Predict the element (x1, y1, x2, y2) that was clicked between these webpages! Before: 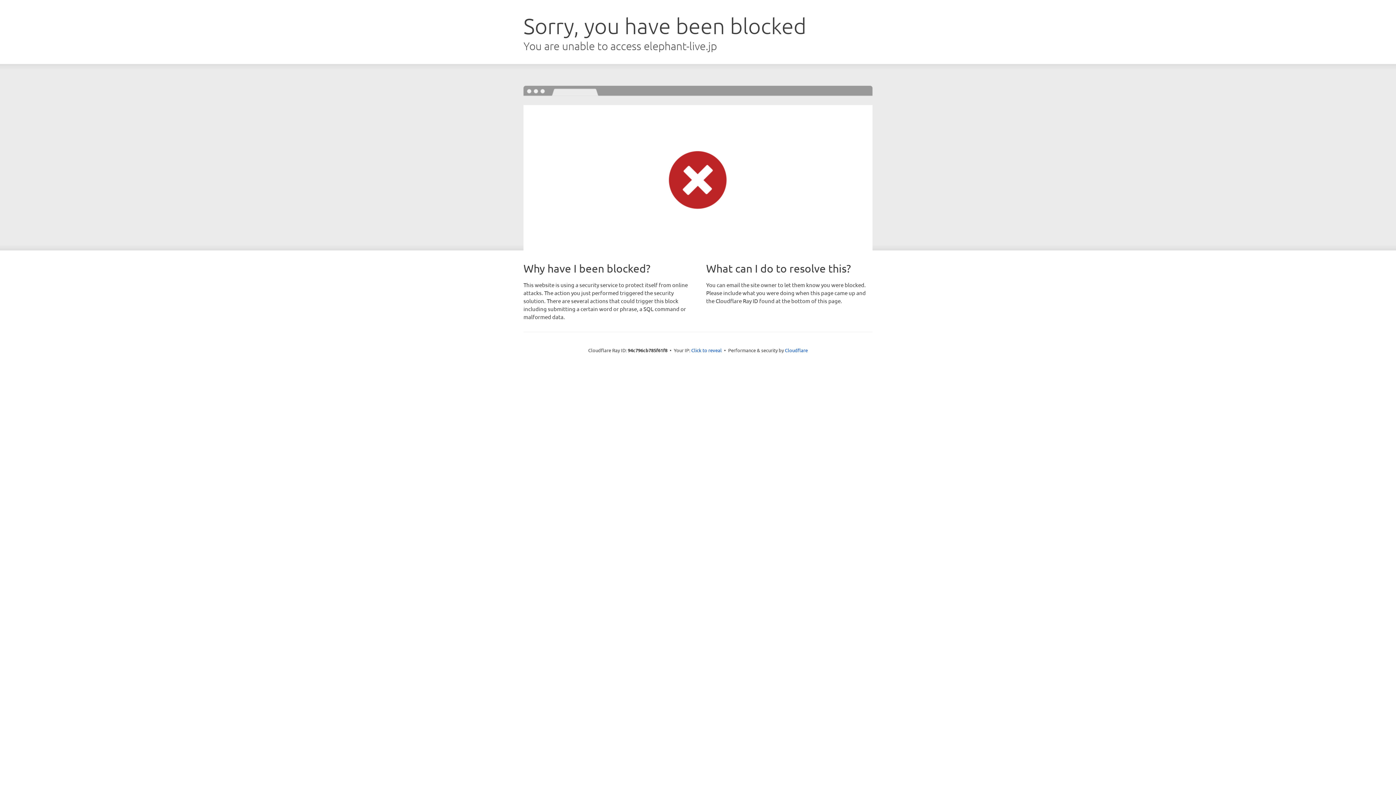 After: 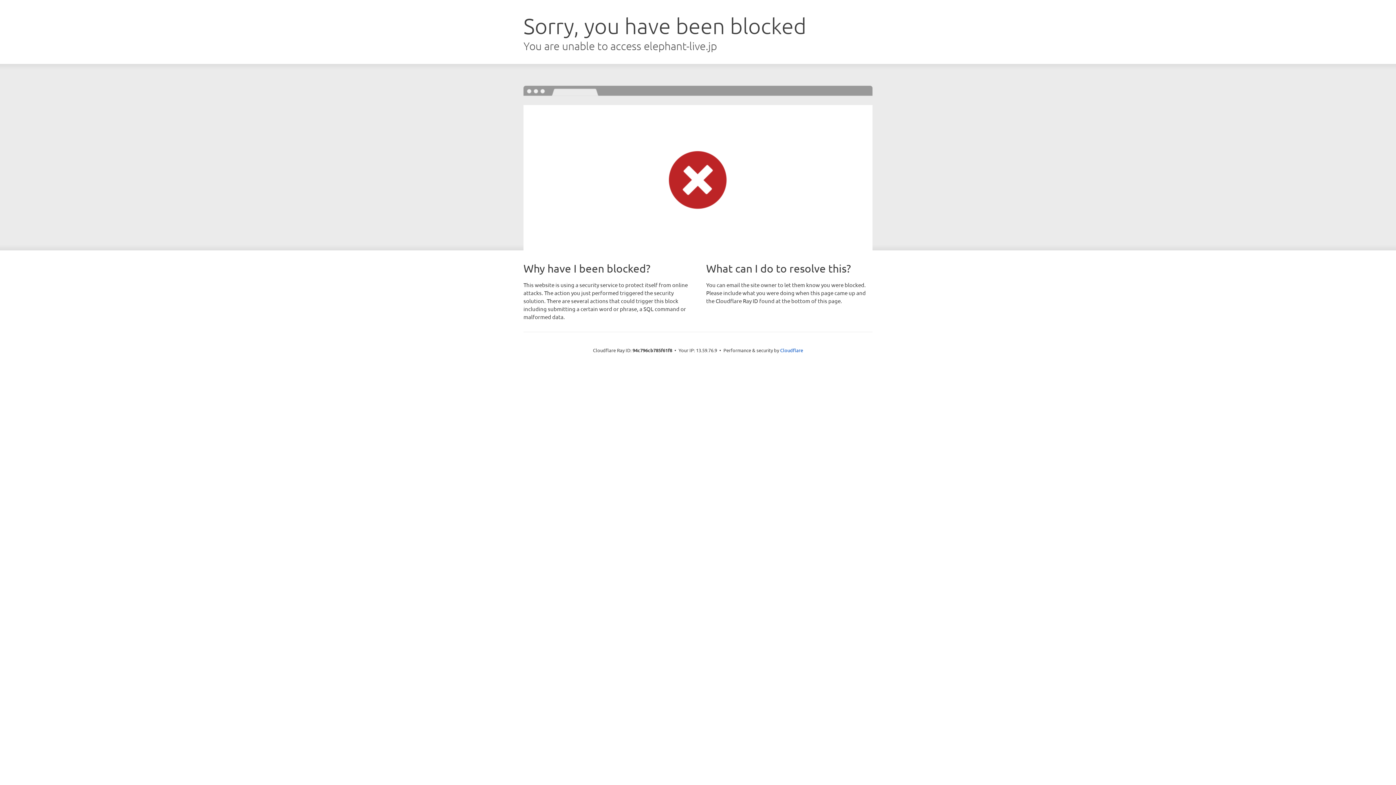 Action: label: Click to reveal bbox: (691, 346, 722, 353)